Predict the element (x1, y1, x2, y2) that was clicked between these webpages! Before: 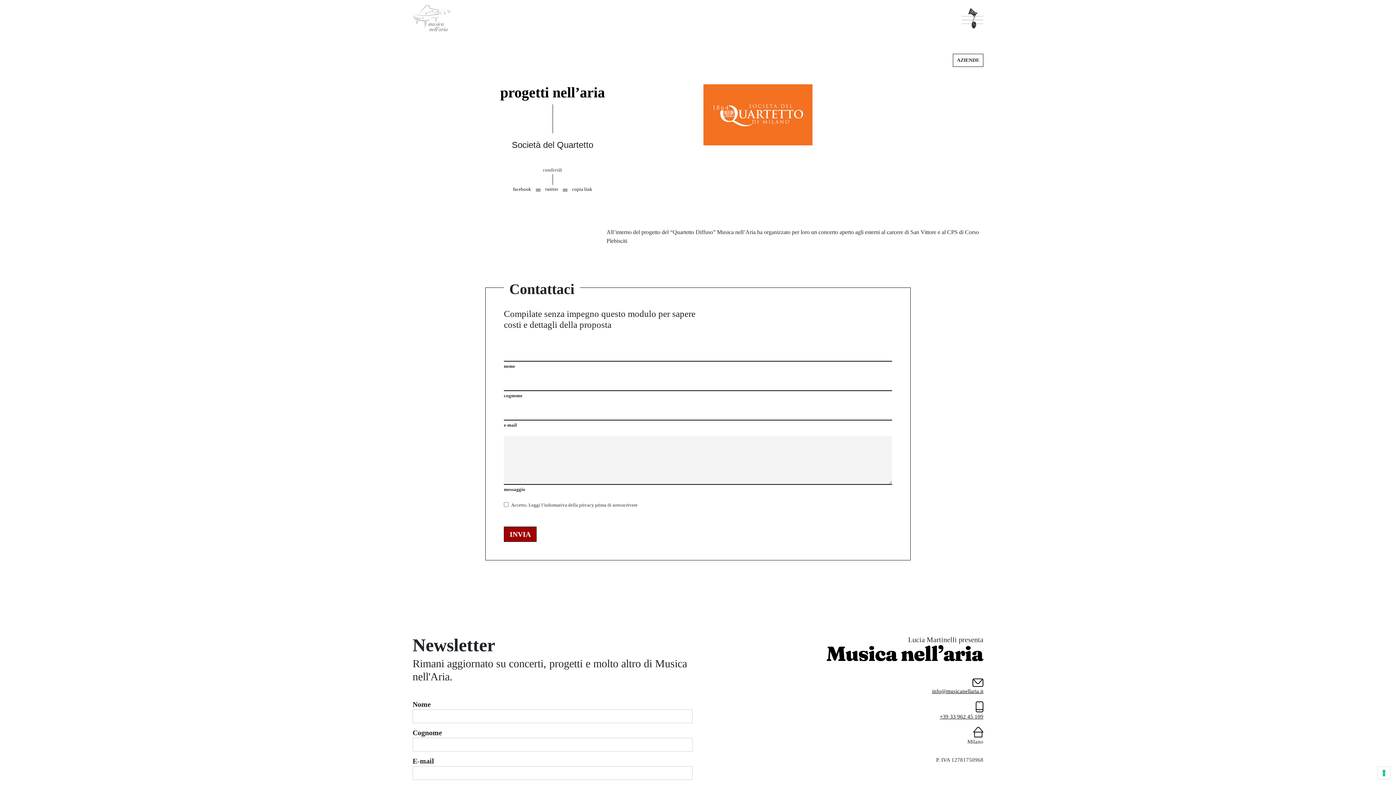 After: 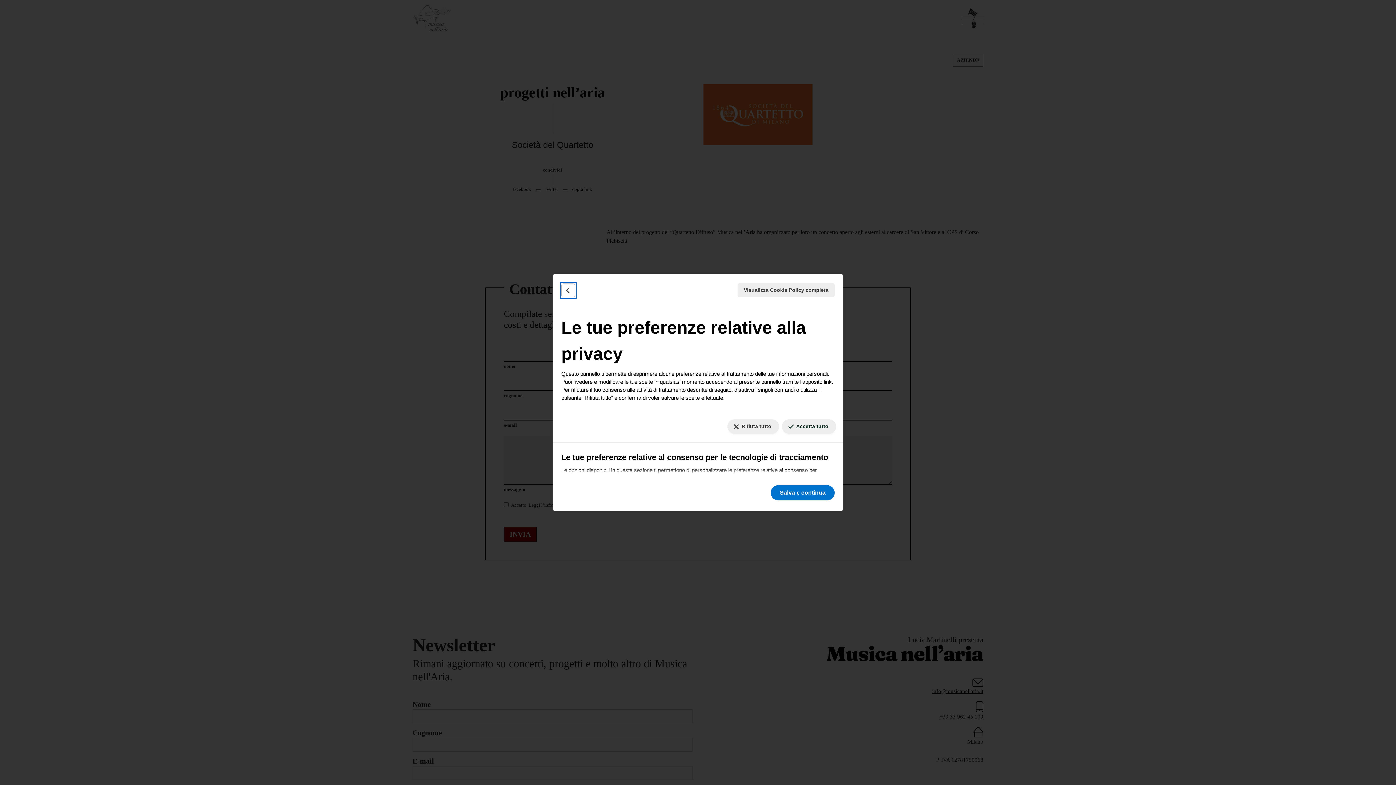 Action: bbox: (1378, 767, 1390, 779) label: Le tue preferenze relative al consenso per le tecnologie di tracciamento